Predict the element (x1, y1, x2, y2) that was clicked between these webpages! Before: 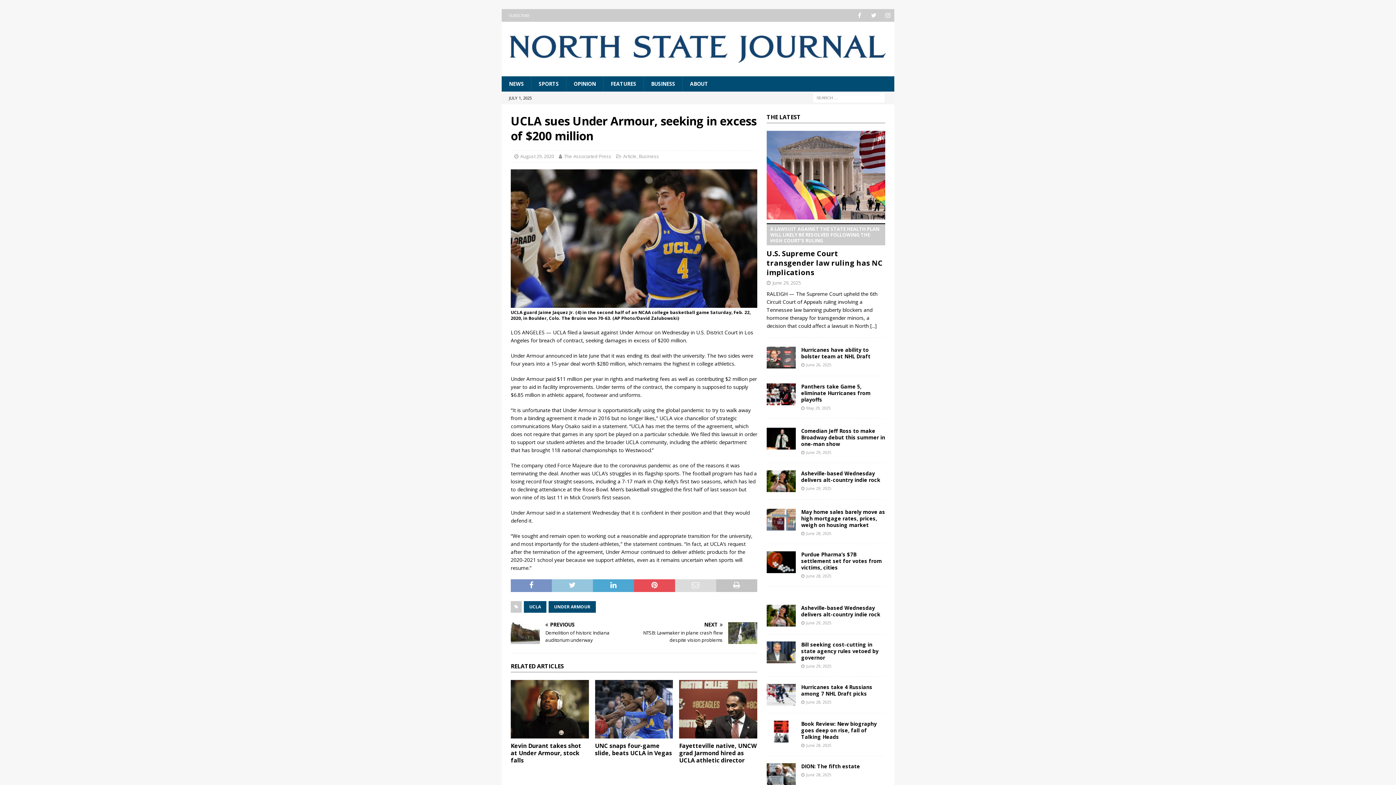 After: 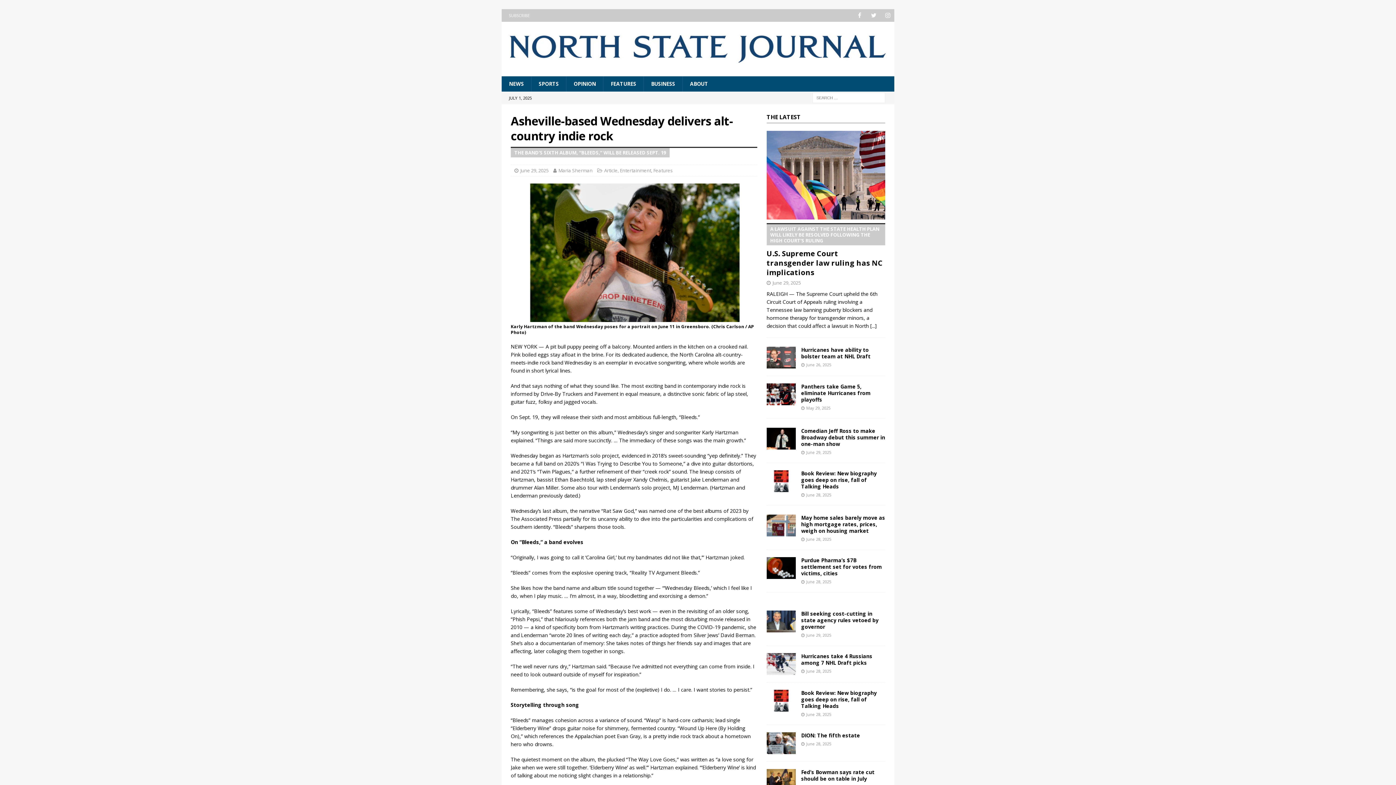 Action: label: Asheville-based Wednesday delivers alt-country indie rock bbox: (801, 604, 880, 618)